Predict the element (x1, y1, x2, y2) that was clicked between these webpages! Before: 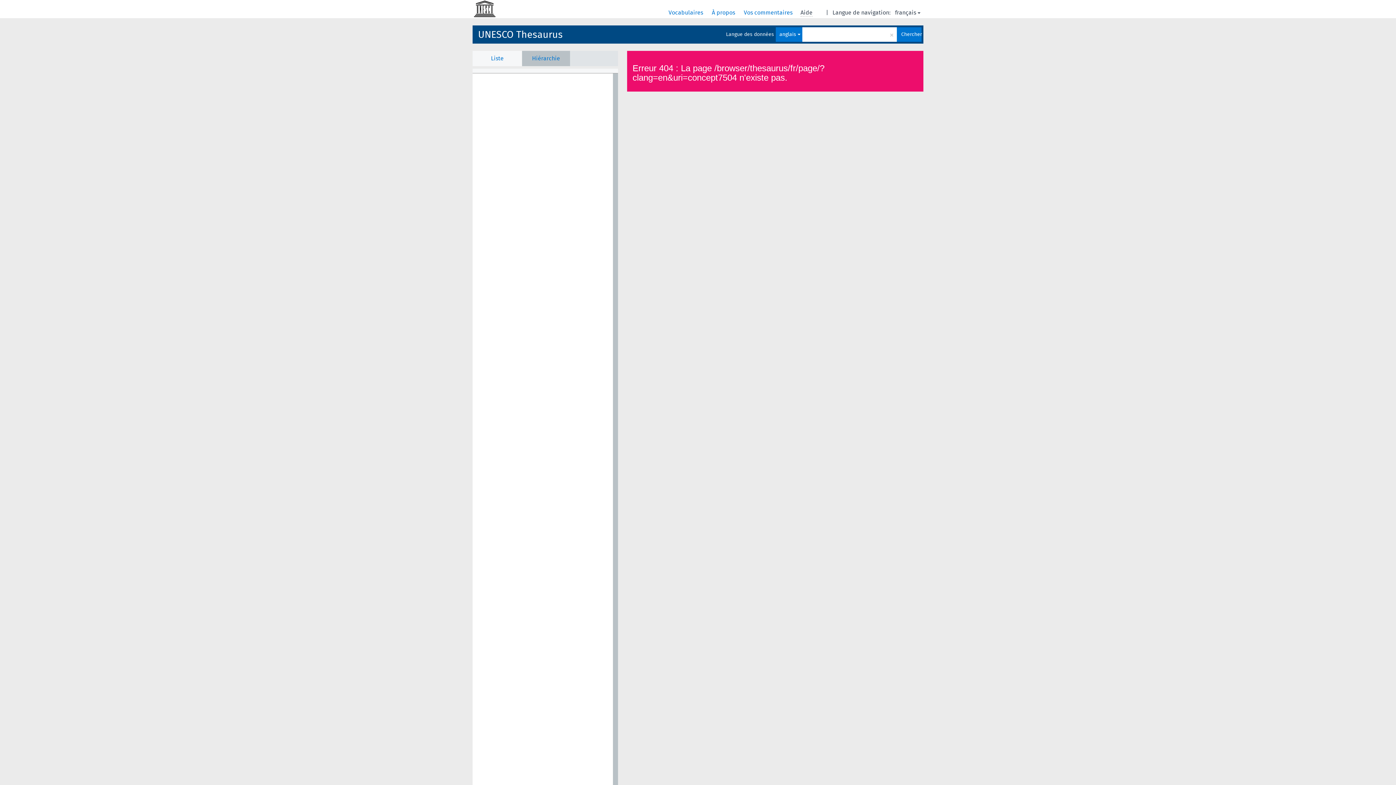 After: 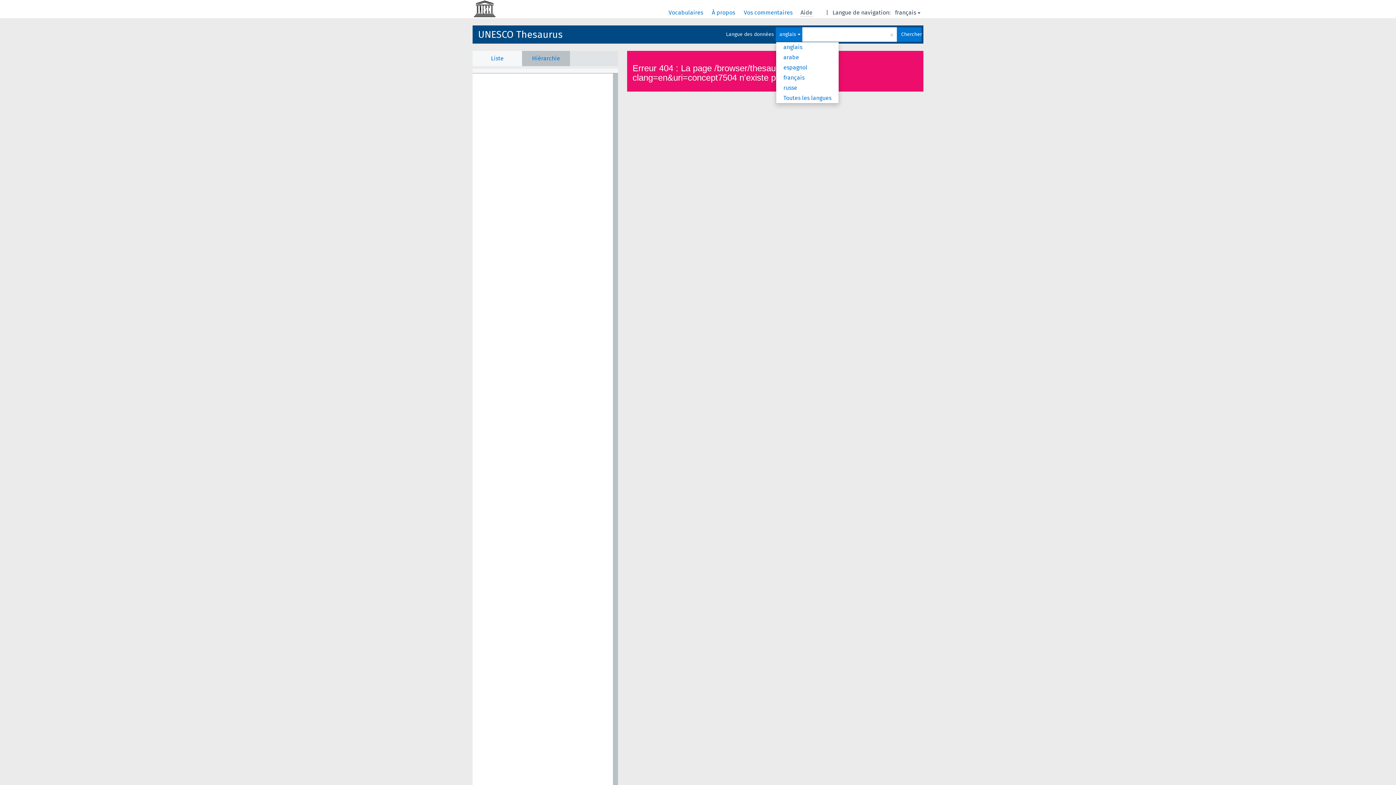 Action: bbox: (776, 27, 802, 41) label: anglais 